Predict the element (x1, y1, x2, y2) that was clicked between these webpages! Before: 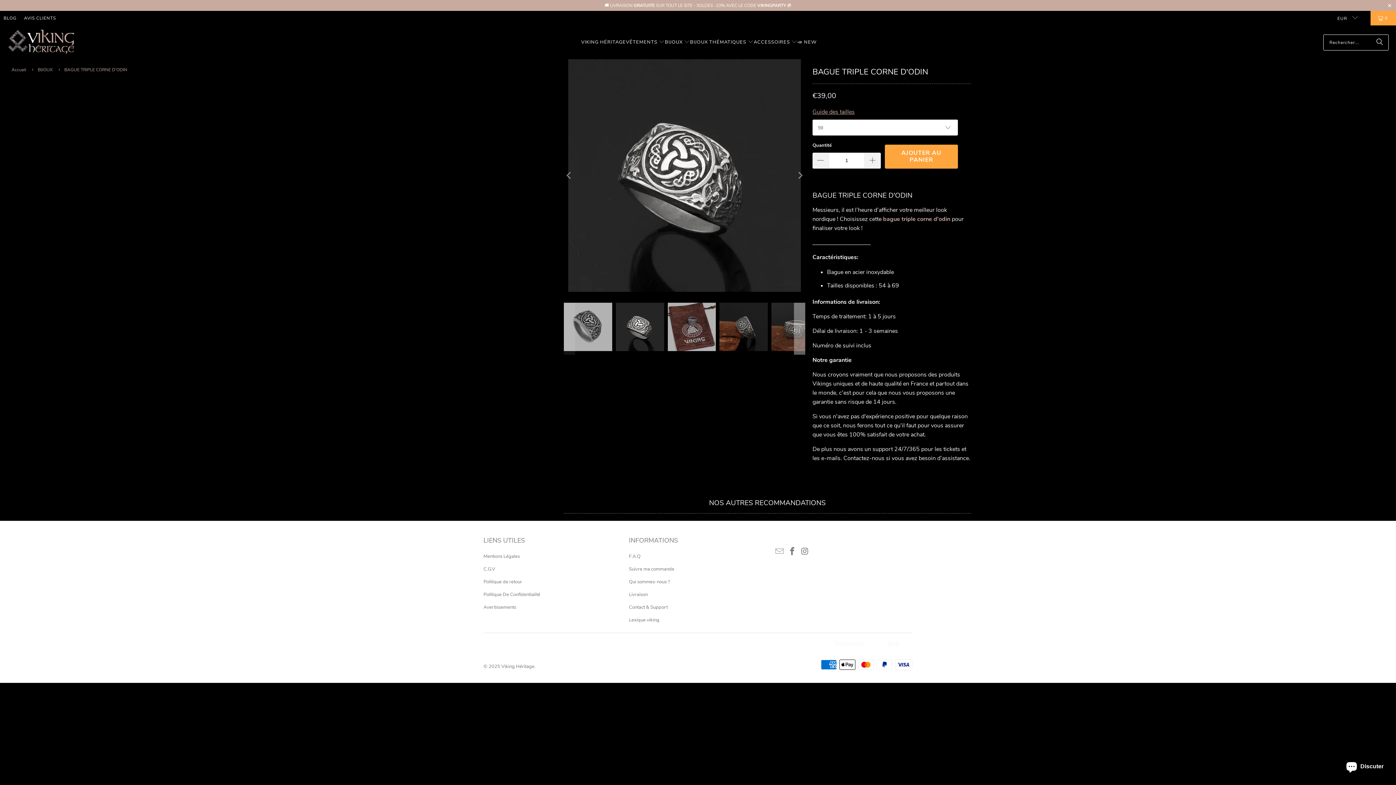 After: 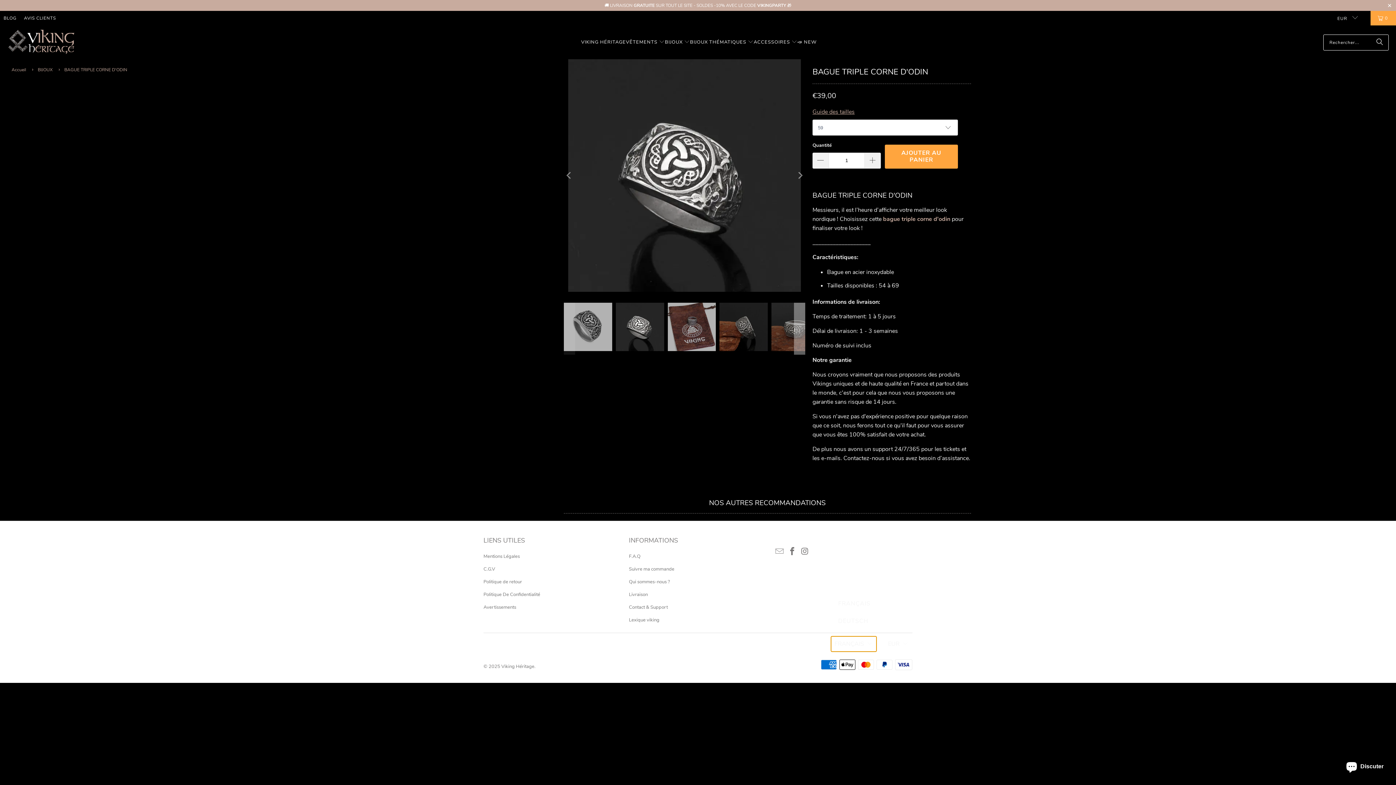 Action: bbox: (830, 636, 877, 652) label: FRANÇAIS